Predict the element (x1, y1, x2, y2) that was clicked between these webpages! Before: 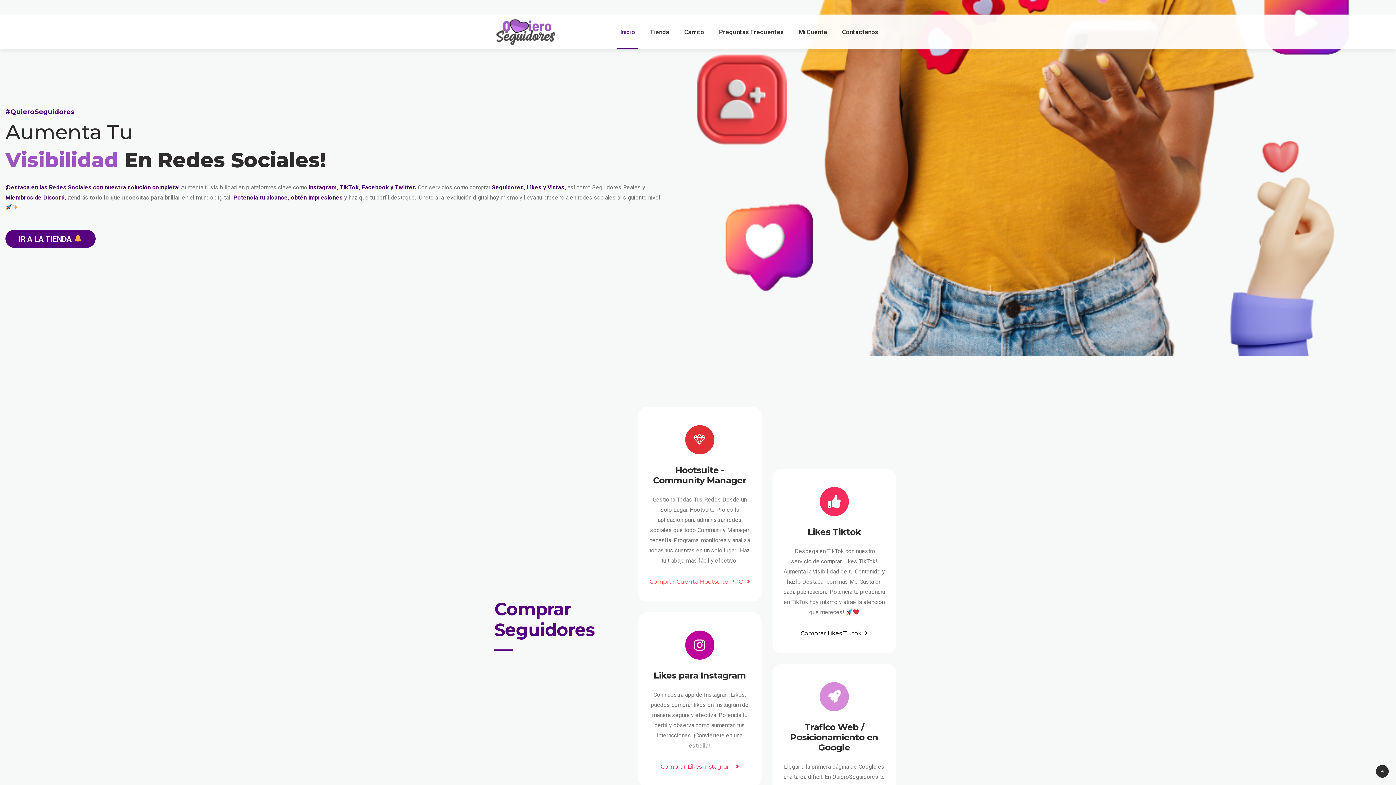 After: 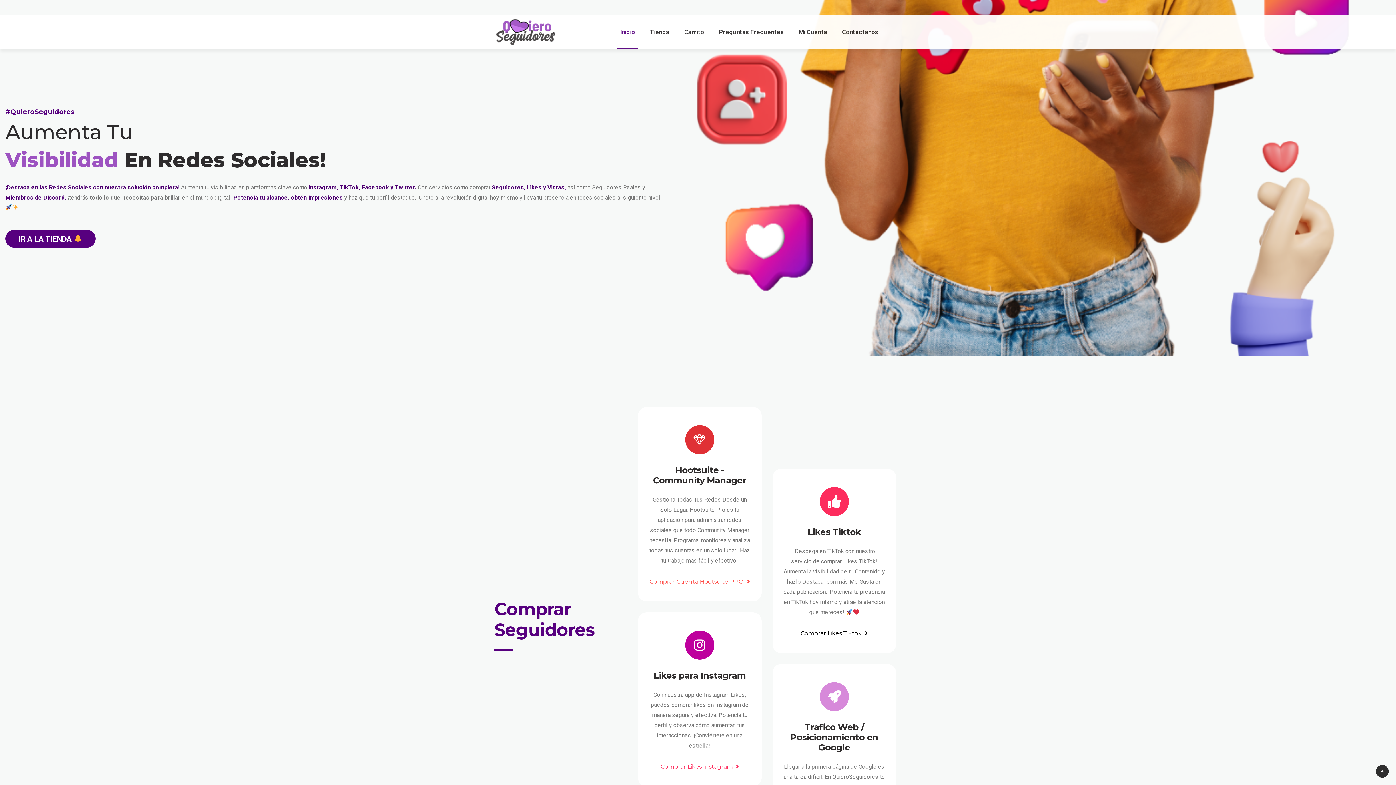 Action: bbox: (496, 17, 555, 46)